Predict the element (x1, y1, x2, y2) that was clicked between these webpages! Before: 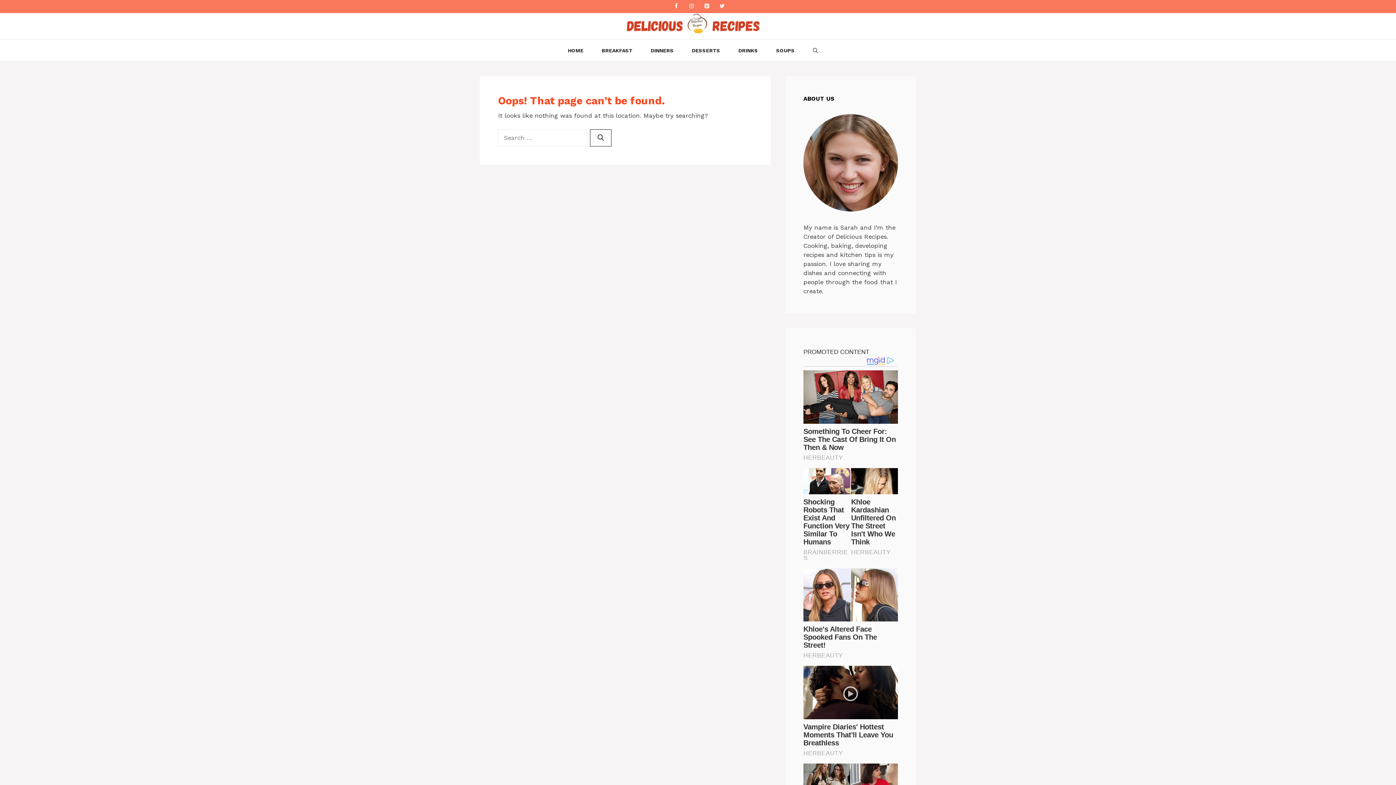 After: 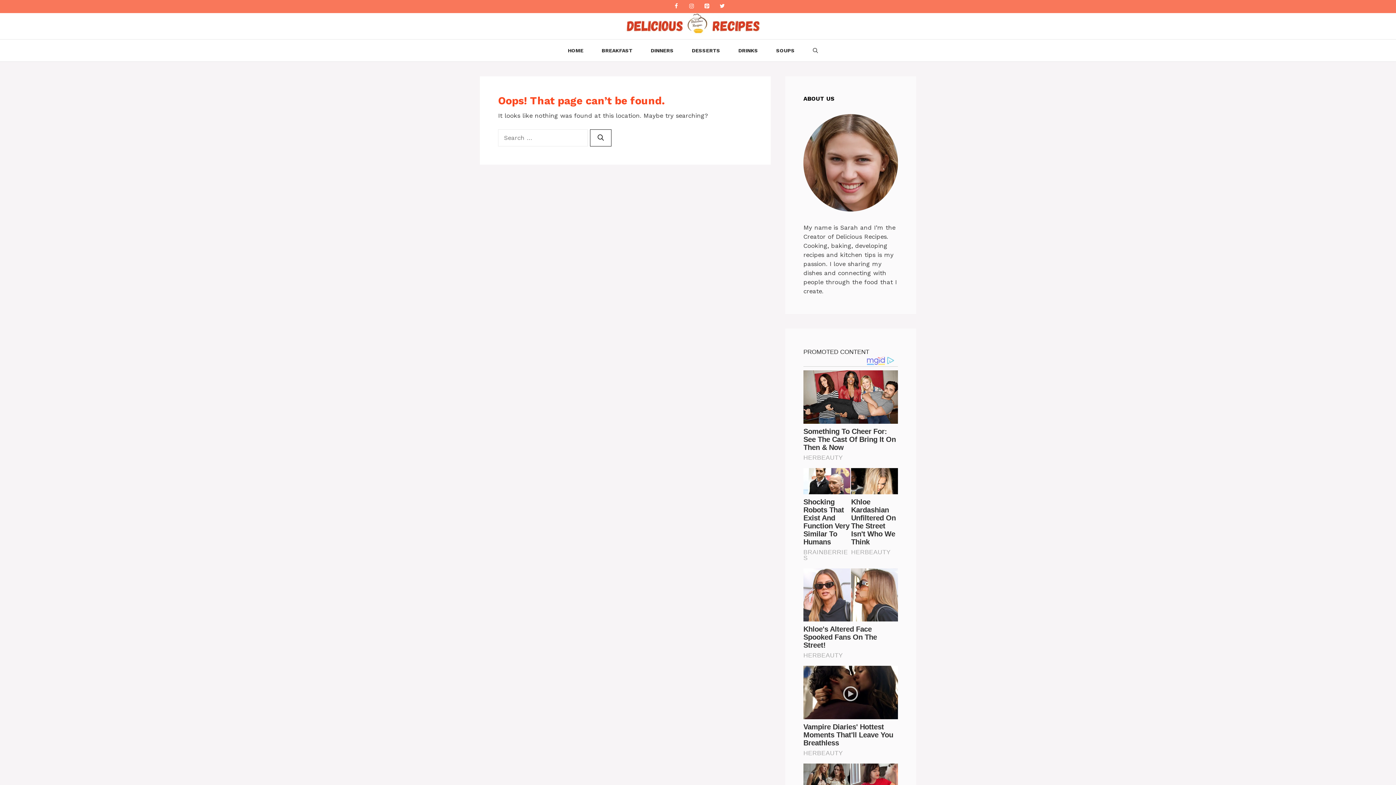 Action: label: Pinterest bbox: (700, 0, 713, 12)